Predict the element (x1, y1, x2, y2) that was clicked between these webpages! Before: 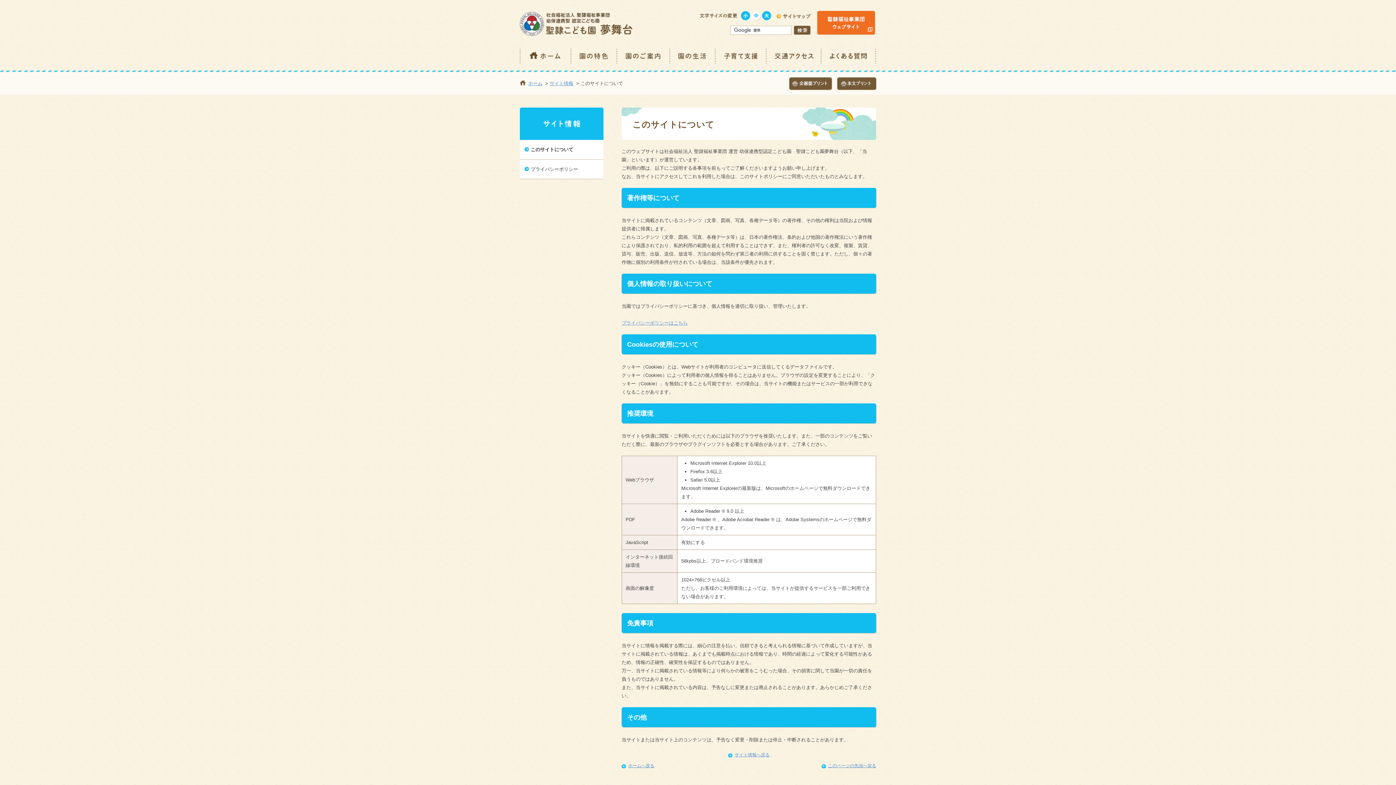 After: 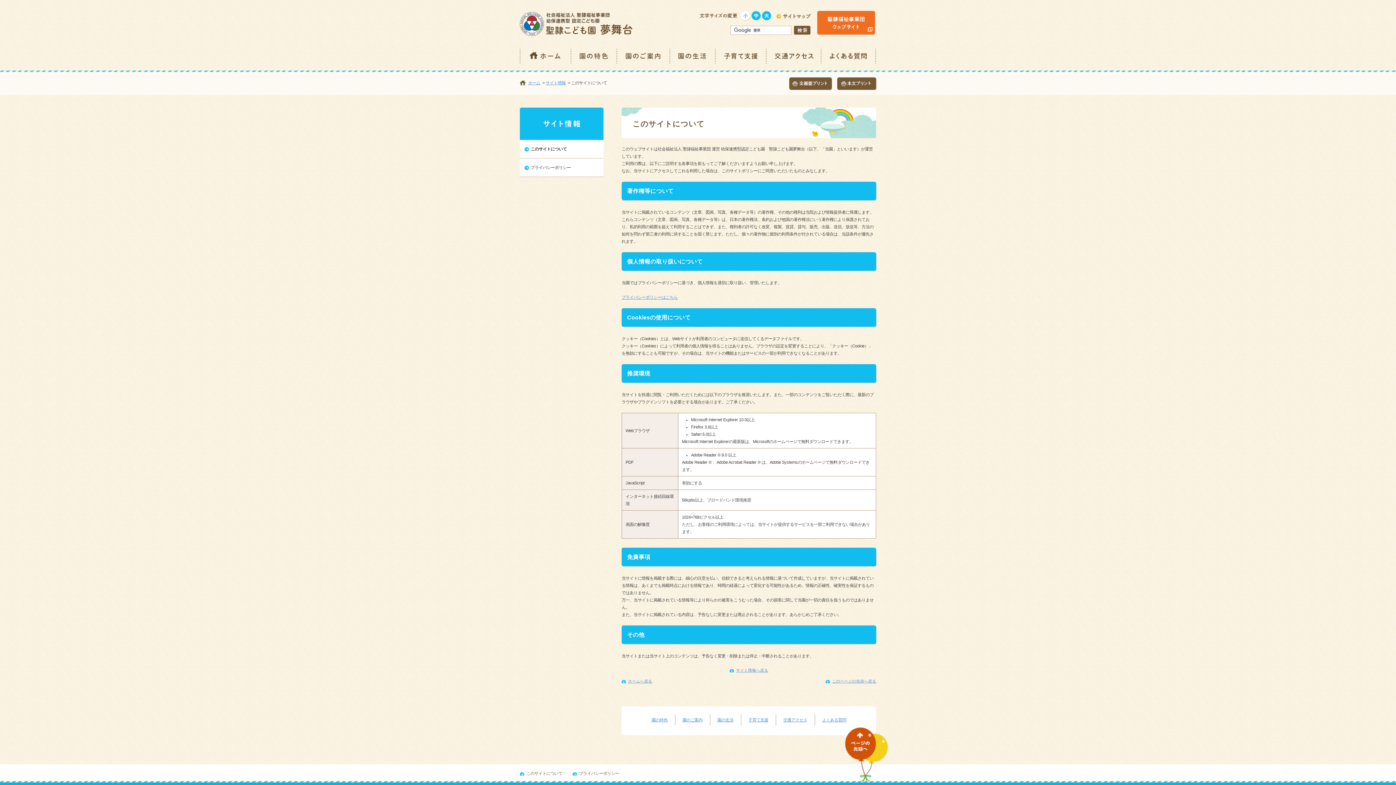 Action: label: 小さく bbox: (741, 10, 750, 20)